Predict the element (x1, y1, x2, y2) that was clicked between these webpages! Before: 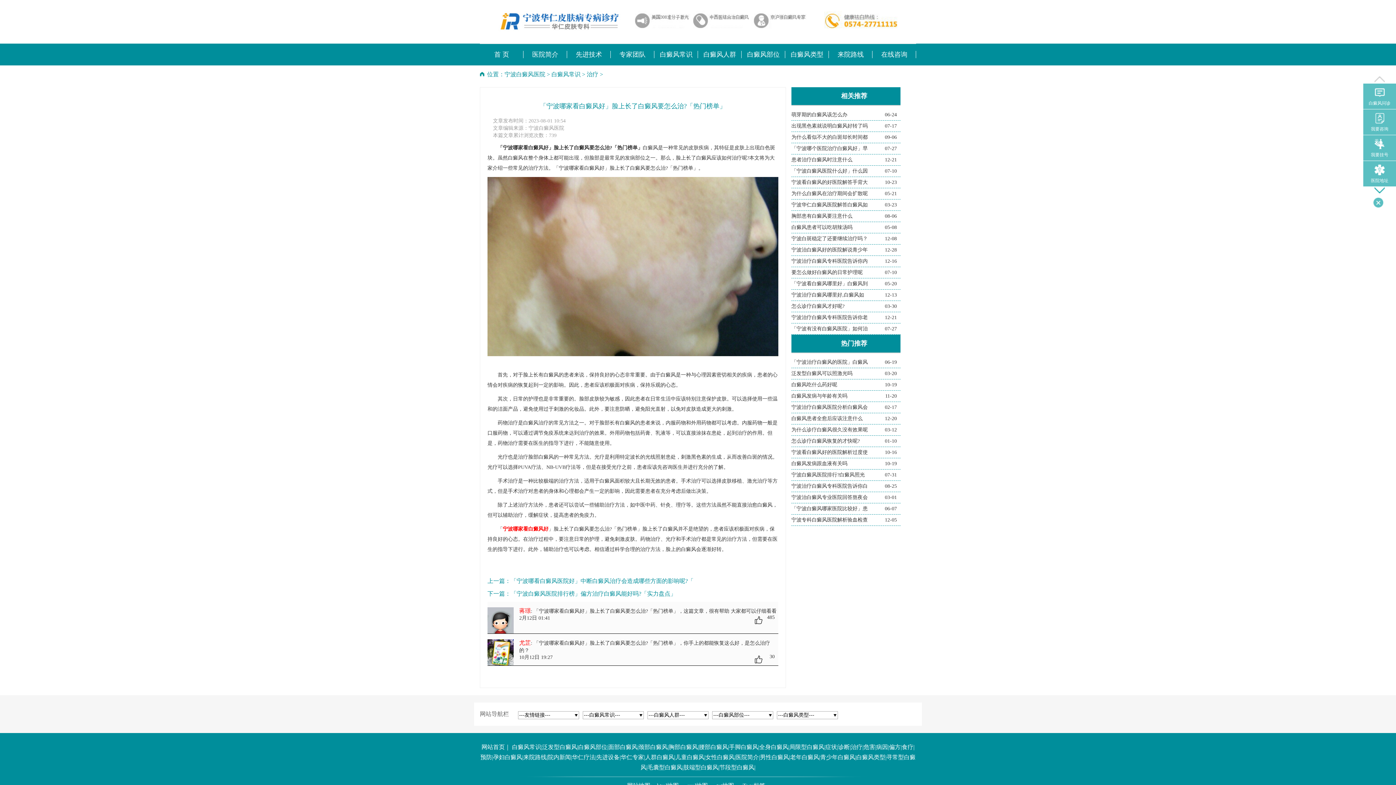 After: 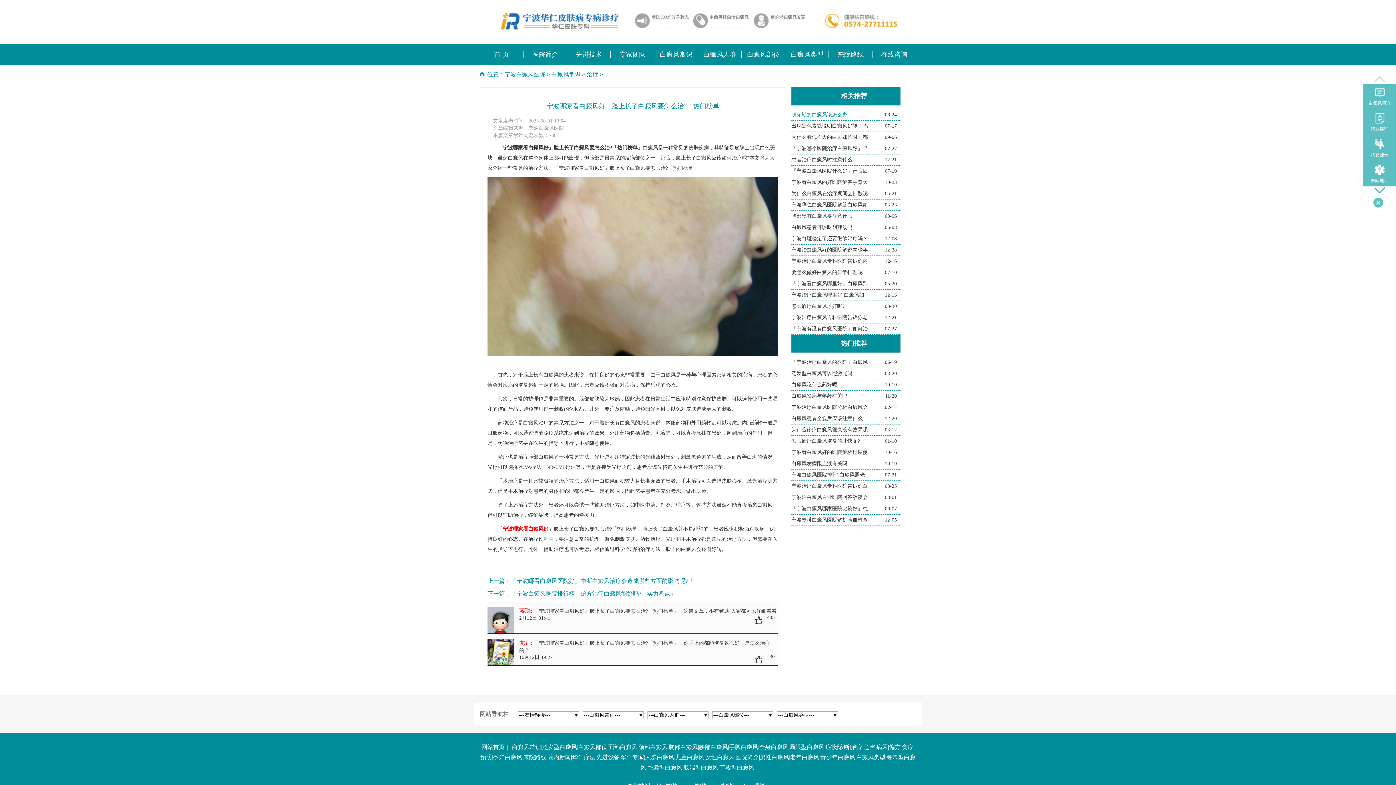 Action: bbox: (791, 112, 847, 117) label: 萌芽期的白癜风该怎么办